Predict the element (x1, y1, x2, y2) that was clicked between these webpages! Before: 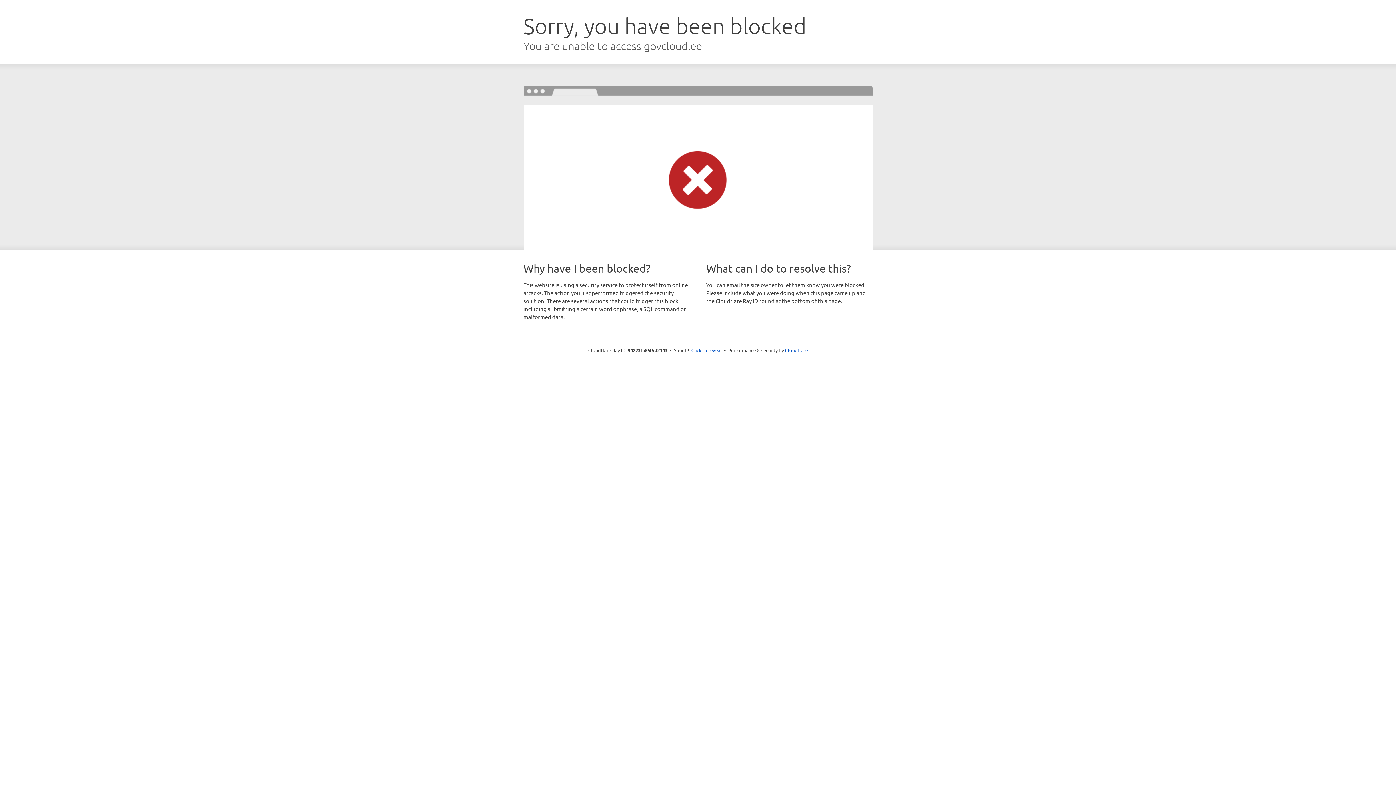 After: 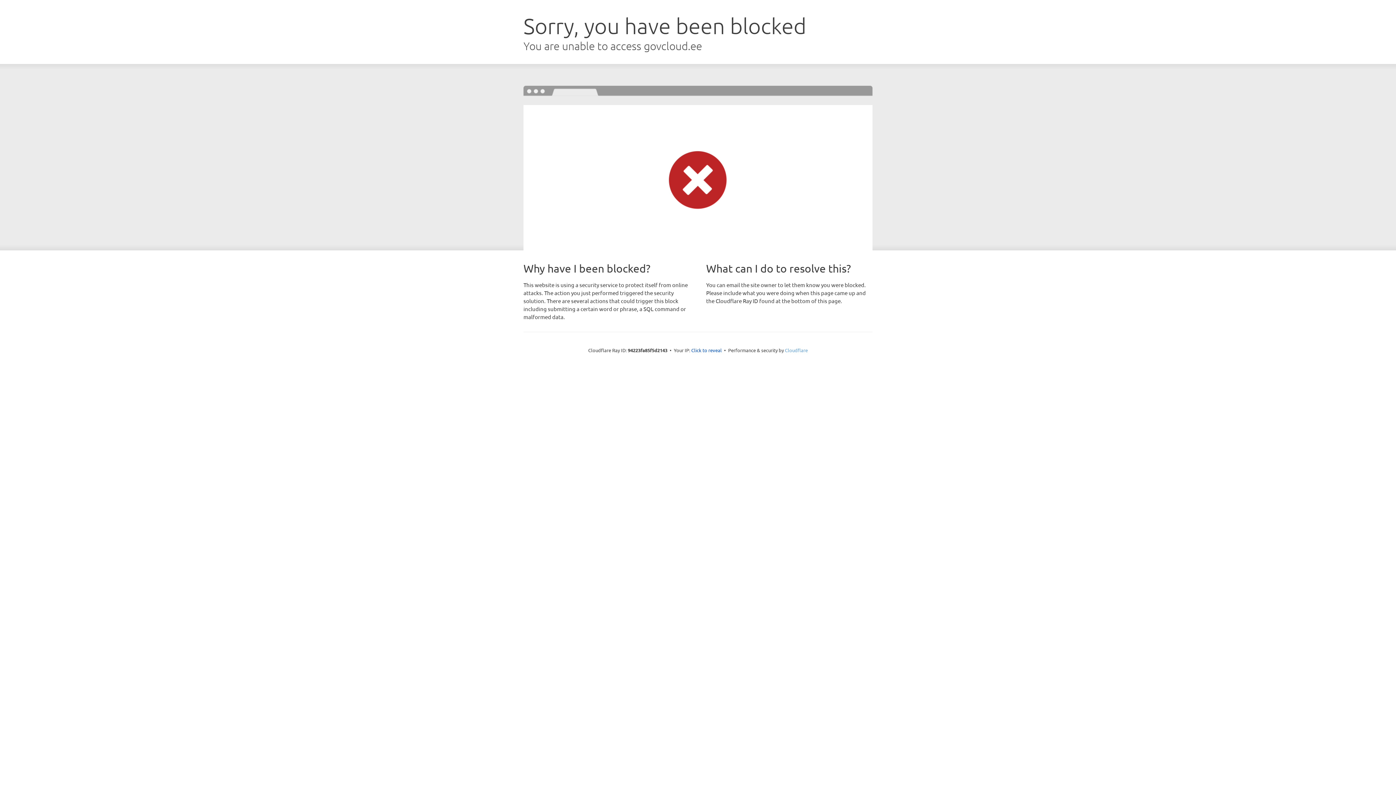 Action: bbox: (785, 347, 808, 353) label: Cloudflare